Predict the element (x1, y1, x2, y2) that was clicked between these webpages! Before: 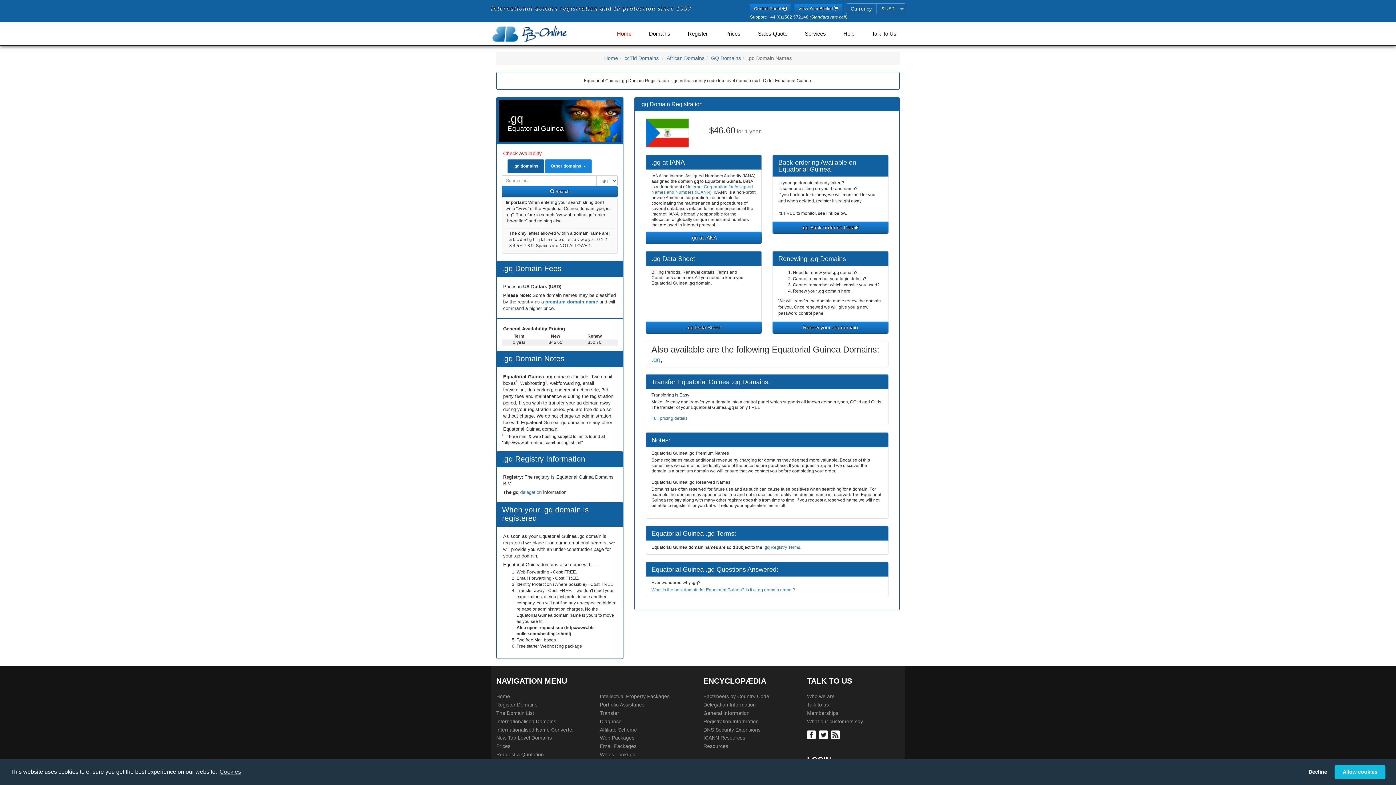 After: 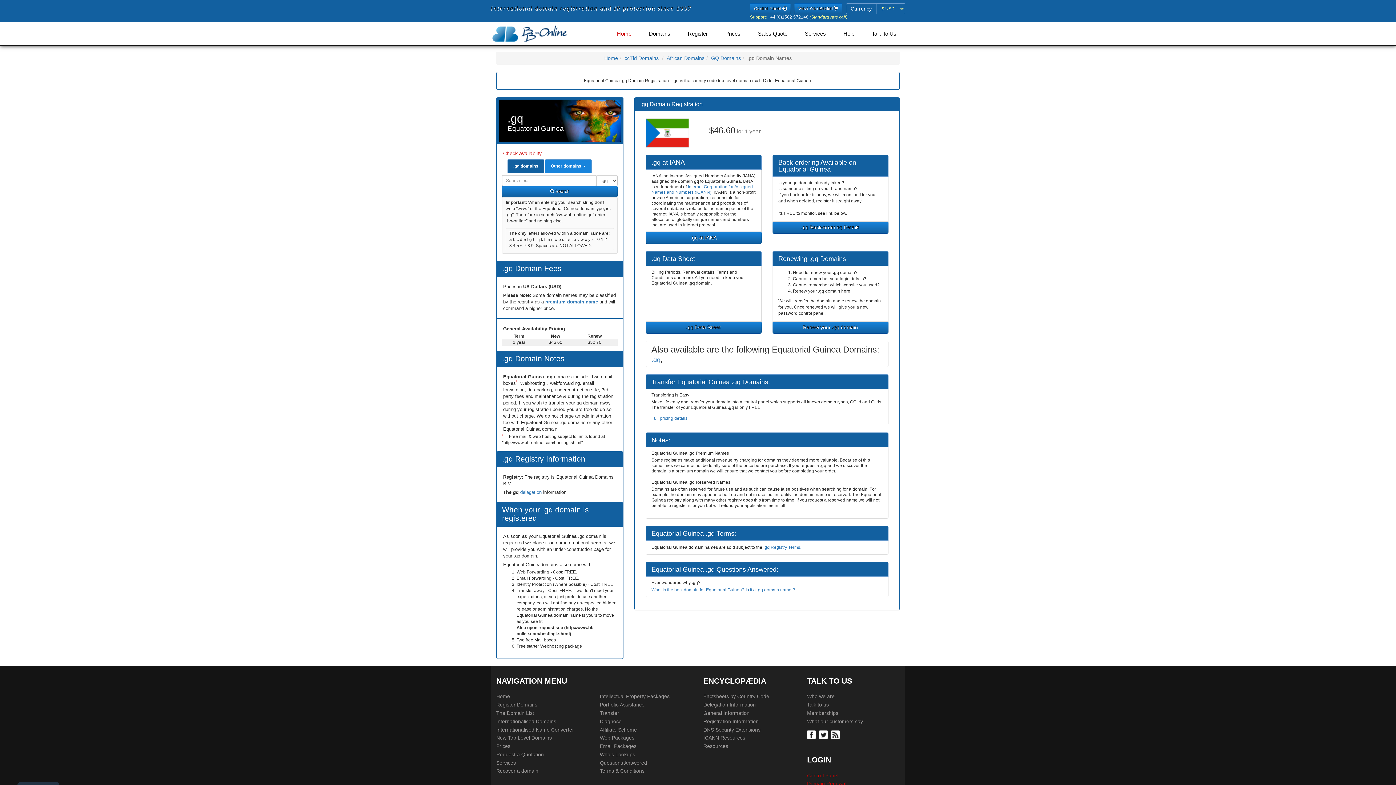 Action: bbox: (1334, 765, 1385, 779) label: allow cookies